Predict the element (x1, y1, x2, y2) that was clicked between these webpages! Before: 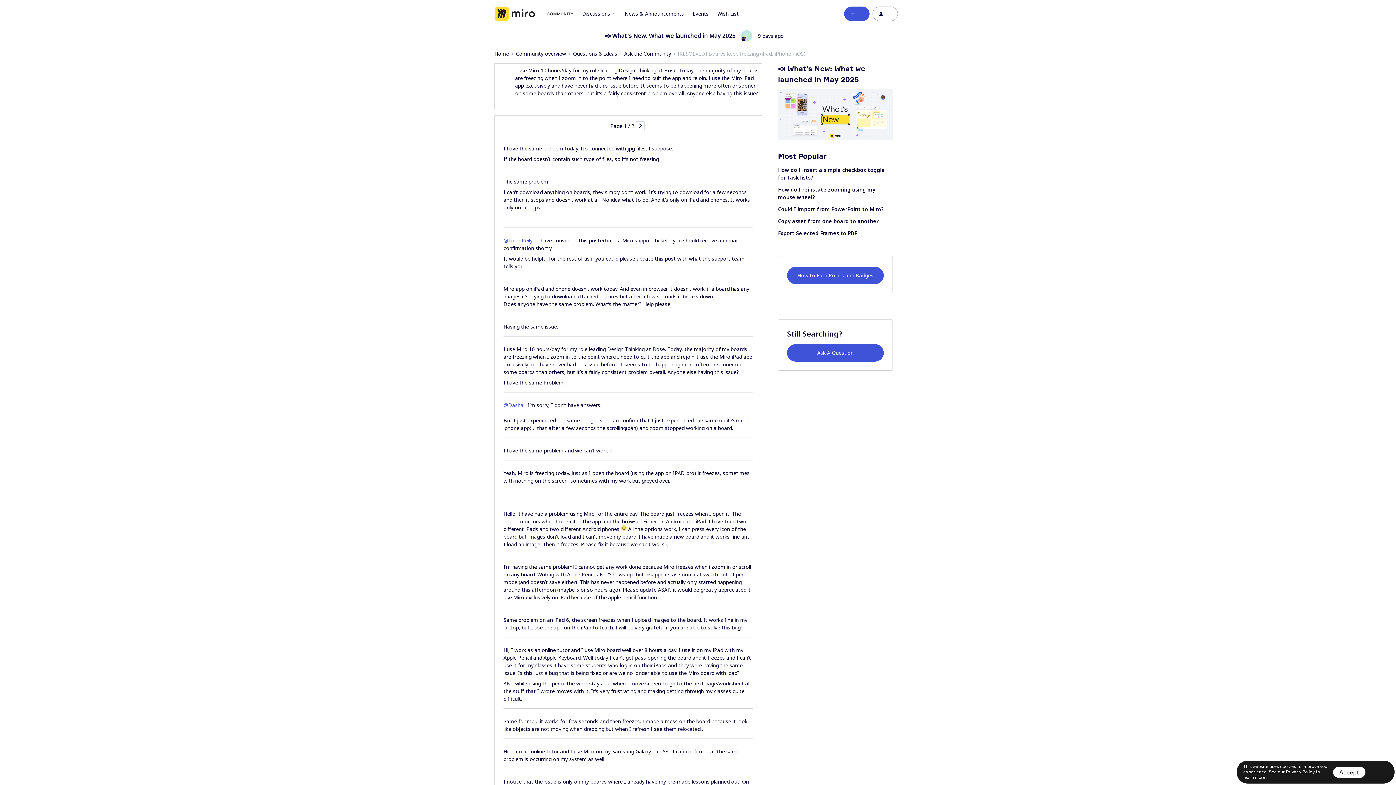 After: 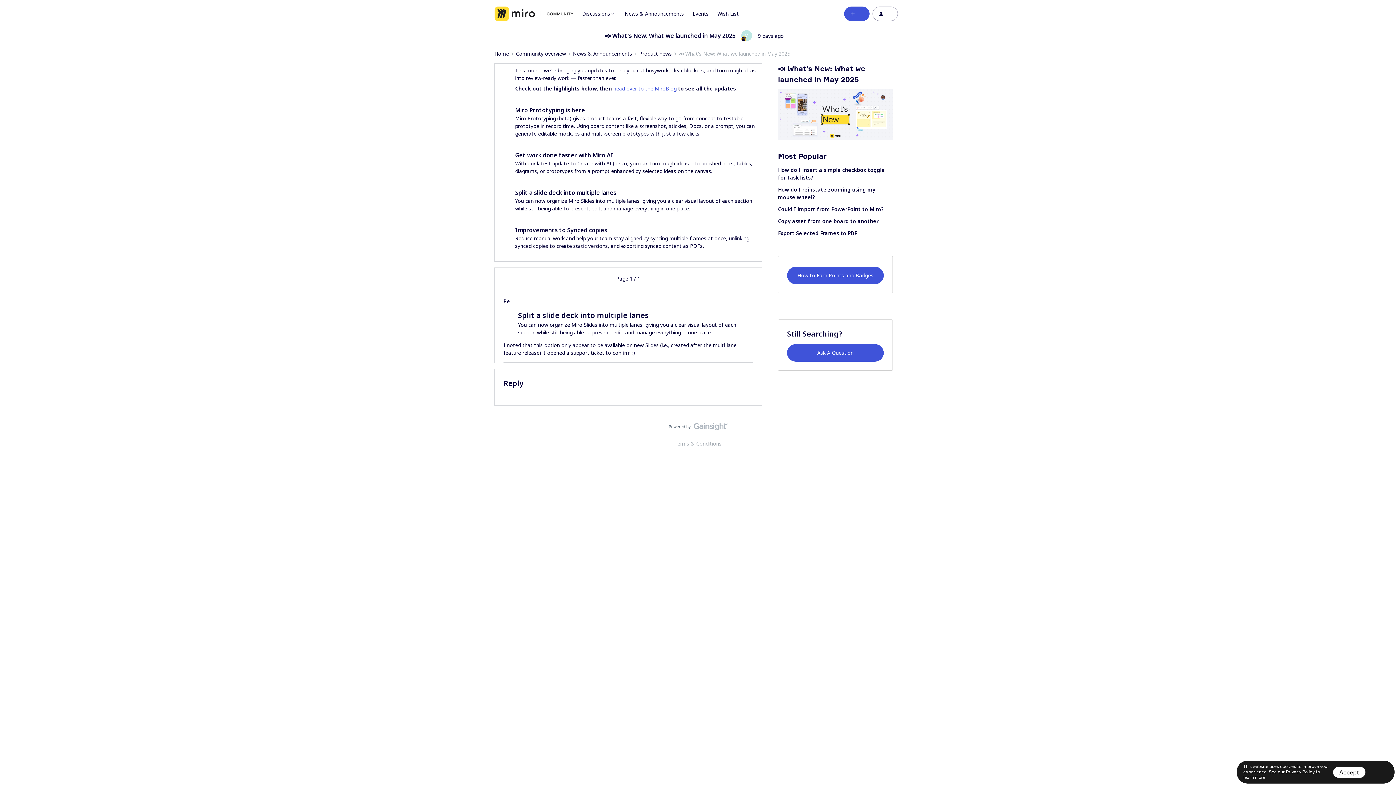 Action: bbox: (778, 135, 893, 141)